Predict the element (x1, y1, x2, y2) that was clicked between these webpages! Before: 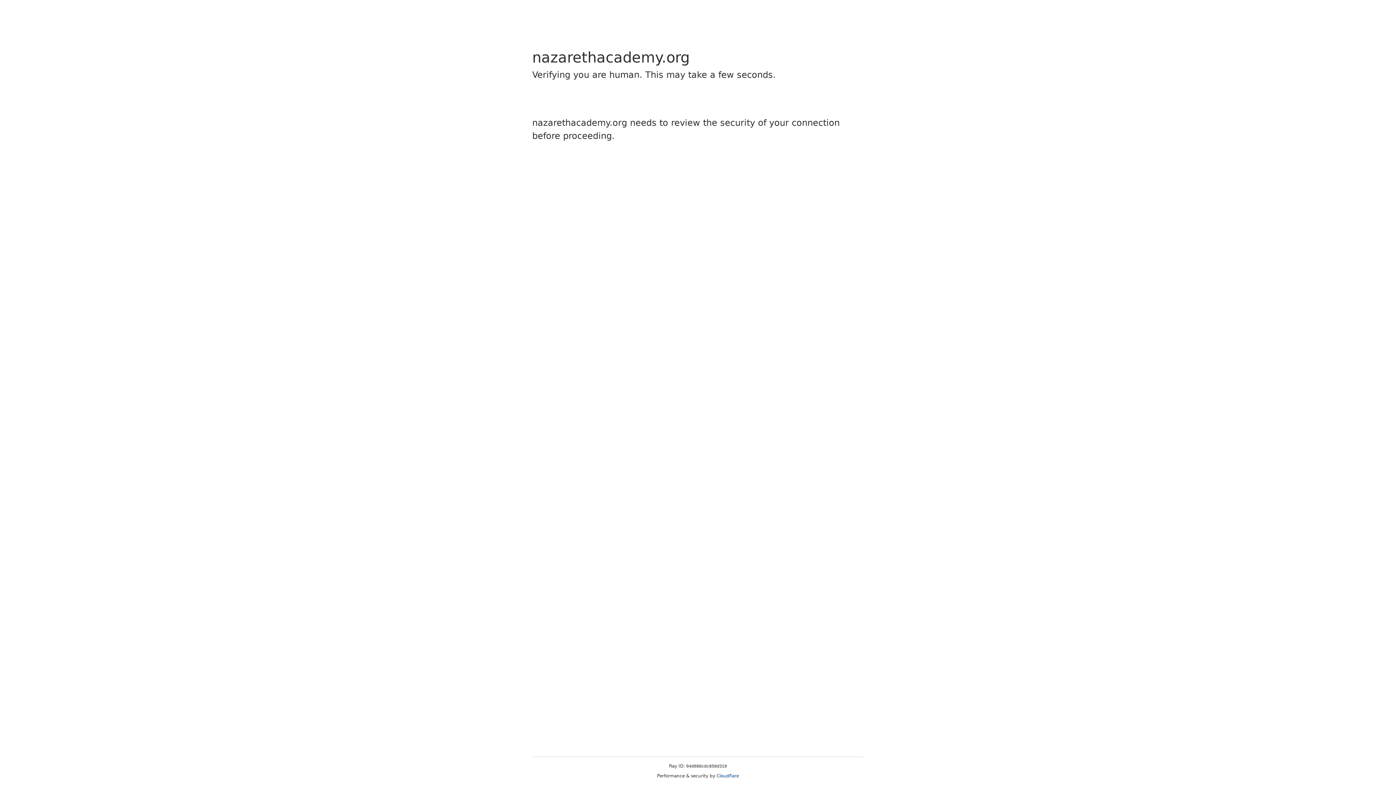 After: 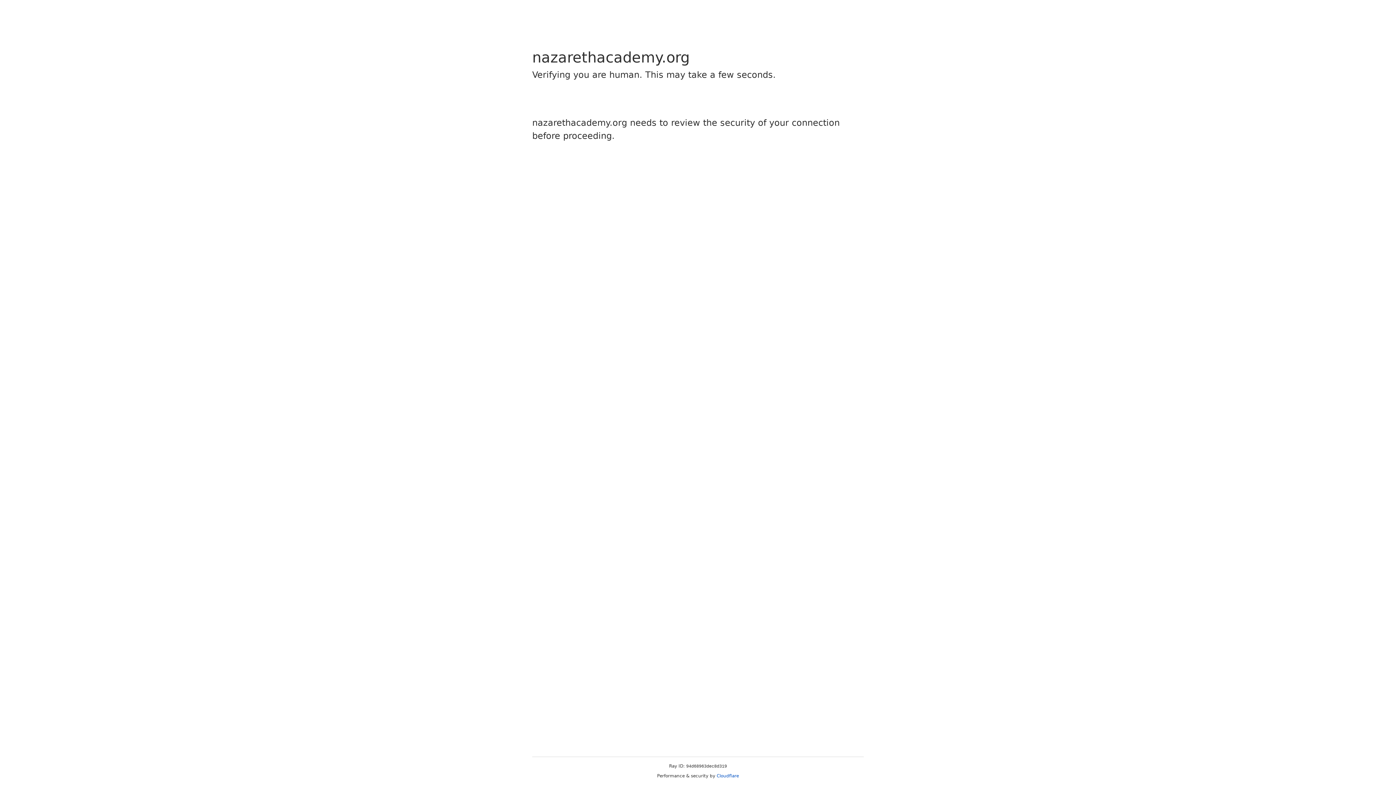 Action: bbox: (716, 773, 739, 778) label: Cloudflare